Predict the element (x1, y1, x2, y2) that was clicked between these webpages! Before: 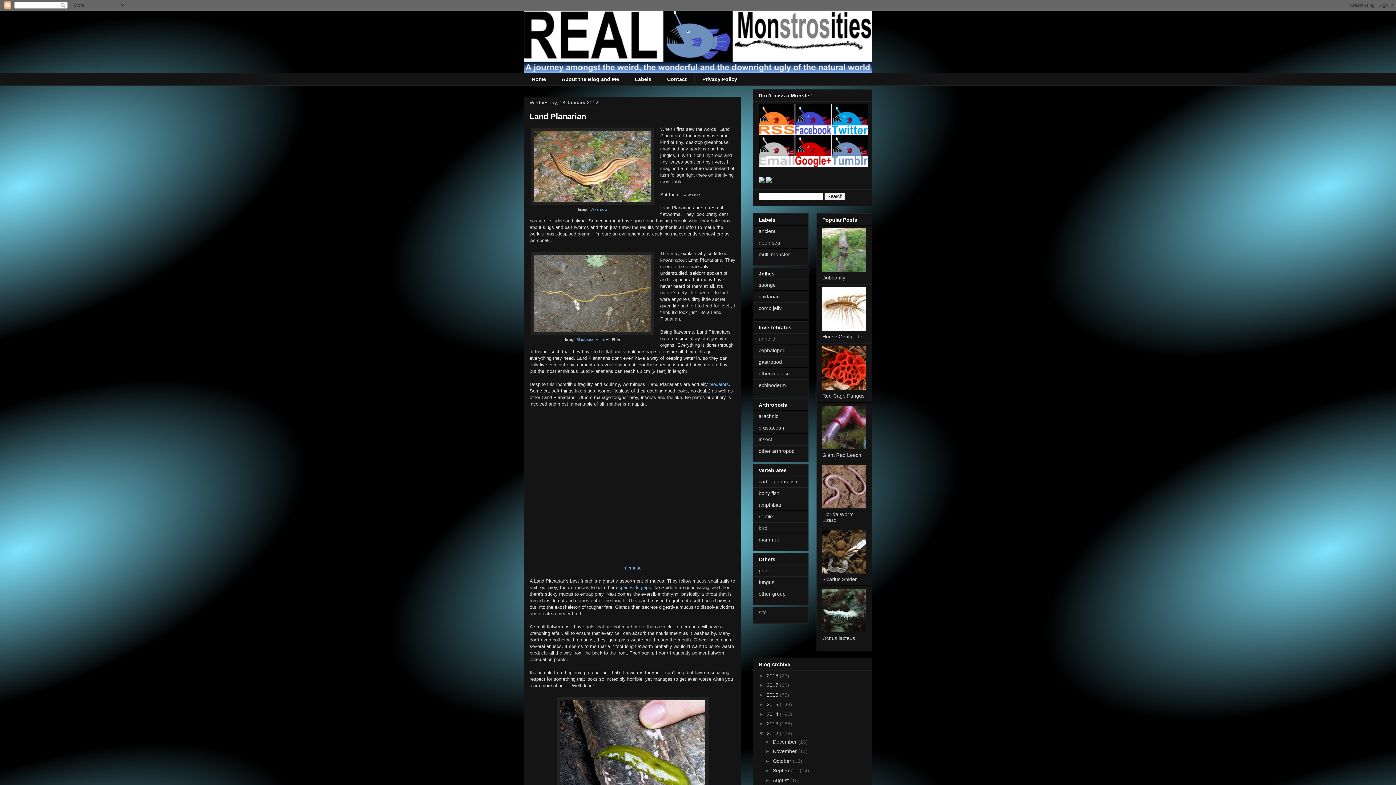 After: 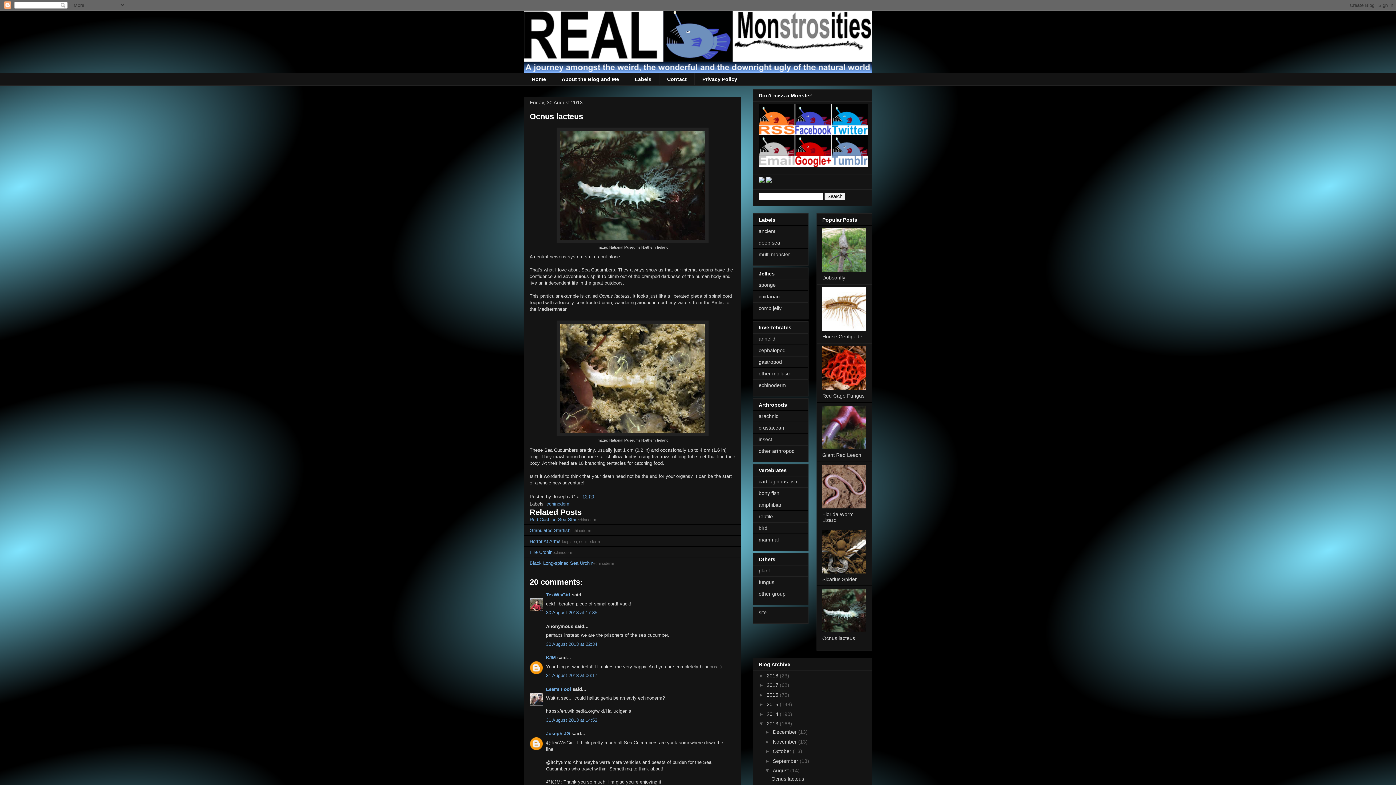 Action: bbox: (822, 635, 855, 641) label: Ocnus lacteus